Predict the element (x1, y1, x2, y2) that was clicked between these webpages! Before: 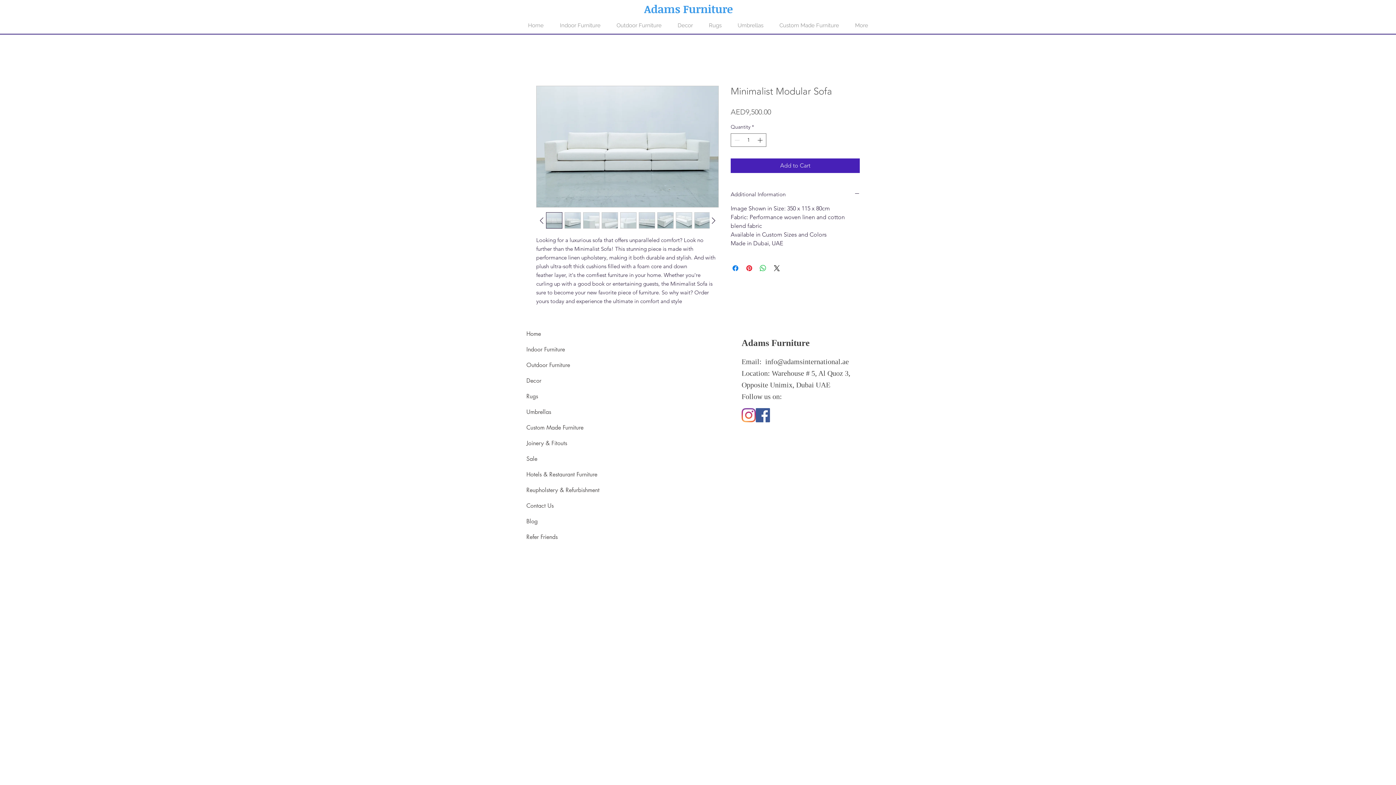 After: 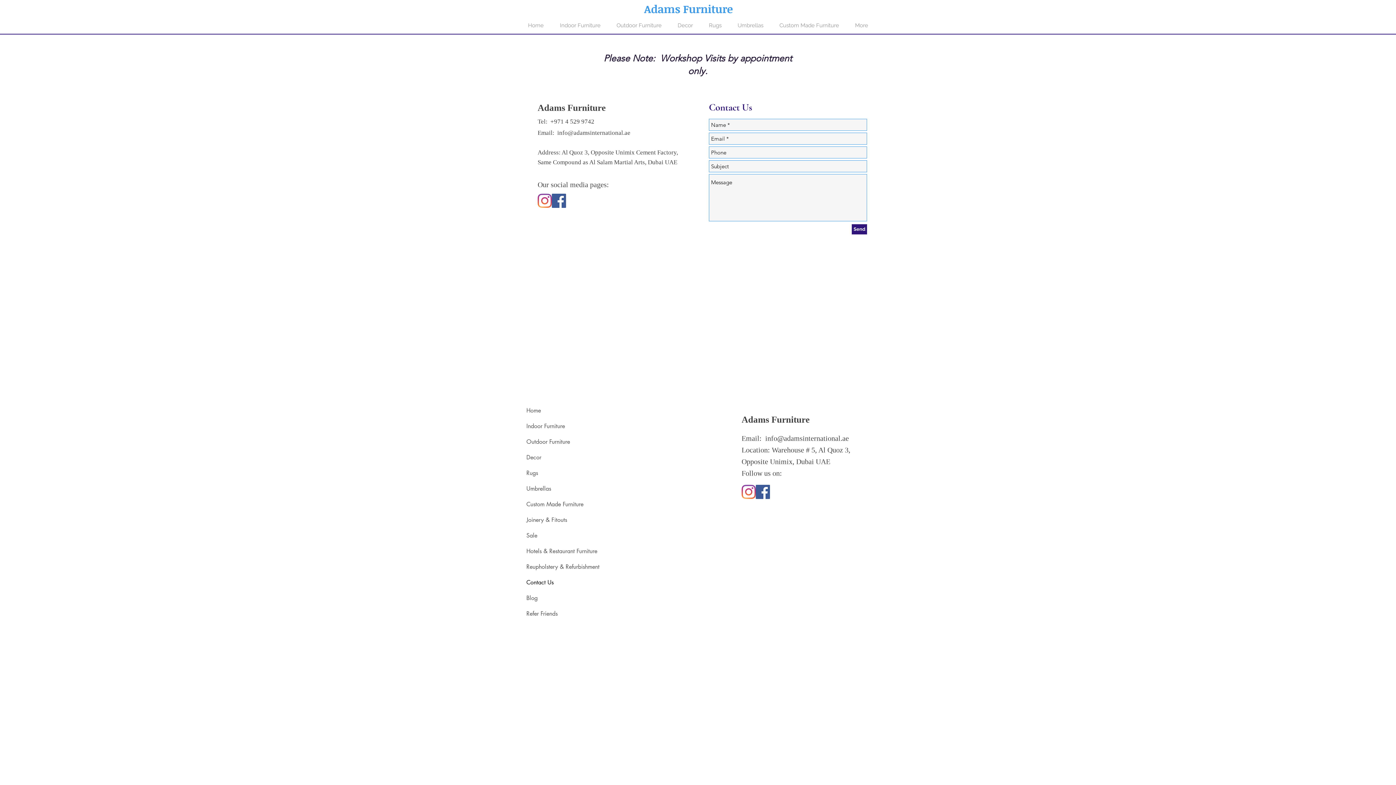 Action: label: Contact Us bbox: (526, 498, 604, 513)